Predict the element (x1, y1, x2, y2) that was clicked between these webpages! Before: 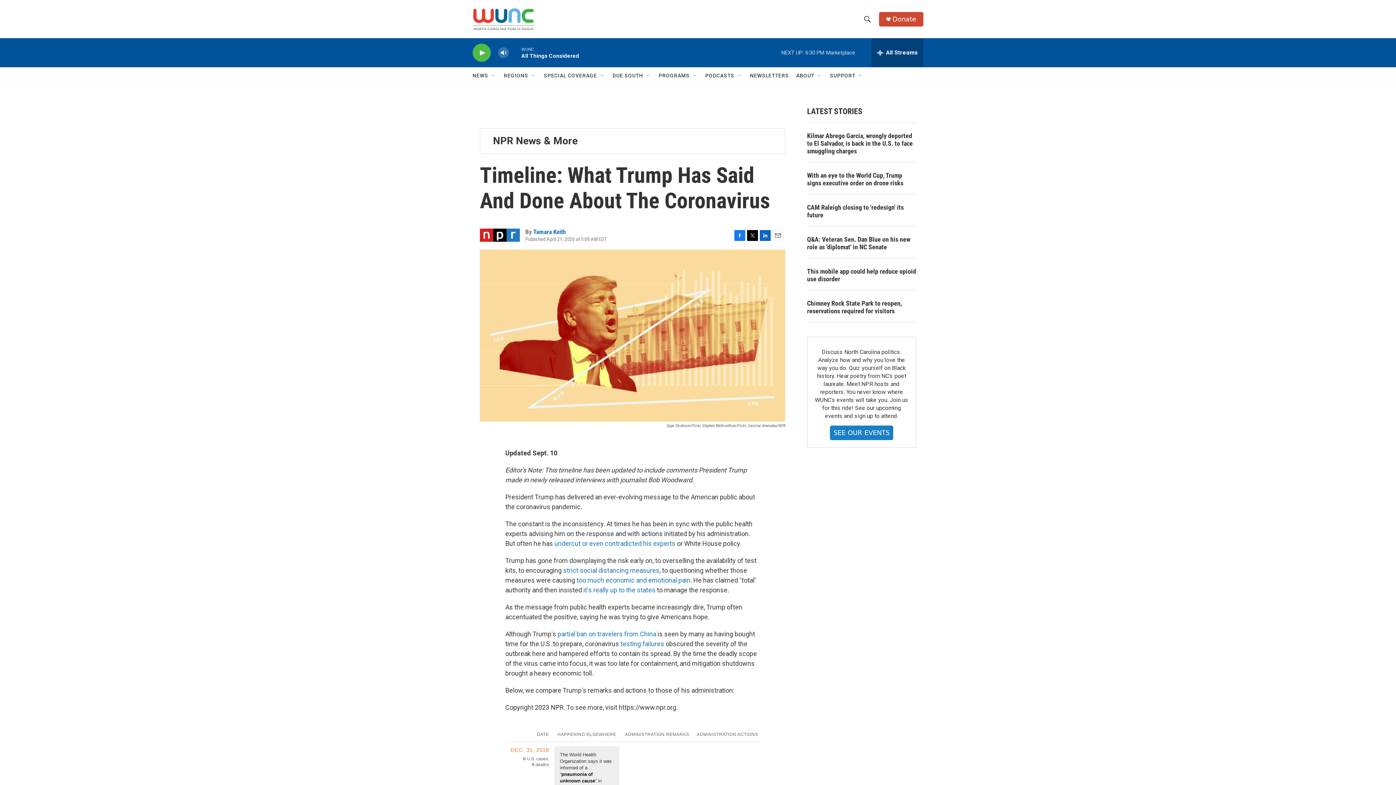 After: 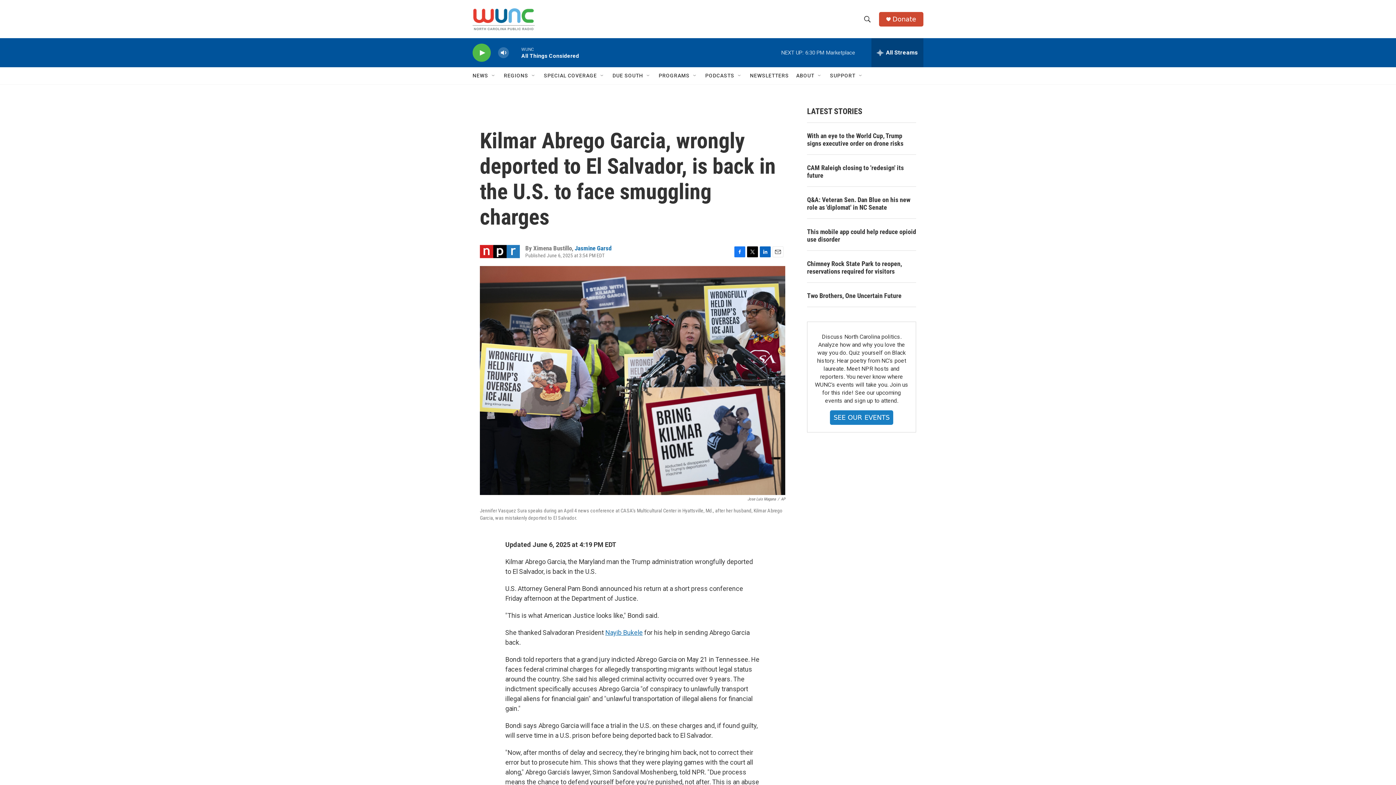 Action: bbox: (807, 132, 916, 154) label: Kilmar Abrego Garcia, wrongly deported to El Salvador, is back in the U.S. to face smuggling charges